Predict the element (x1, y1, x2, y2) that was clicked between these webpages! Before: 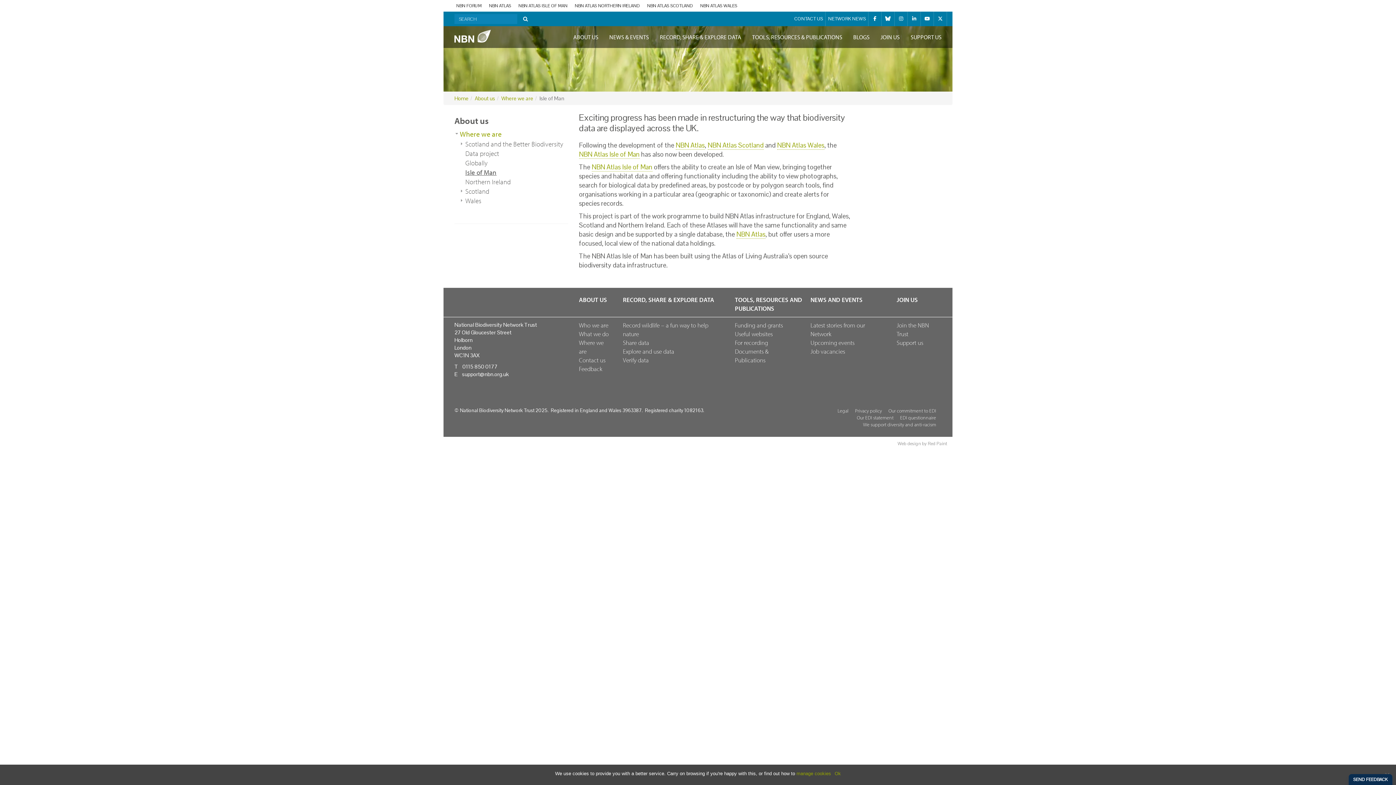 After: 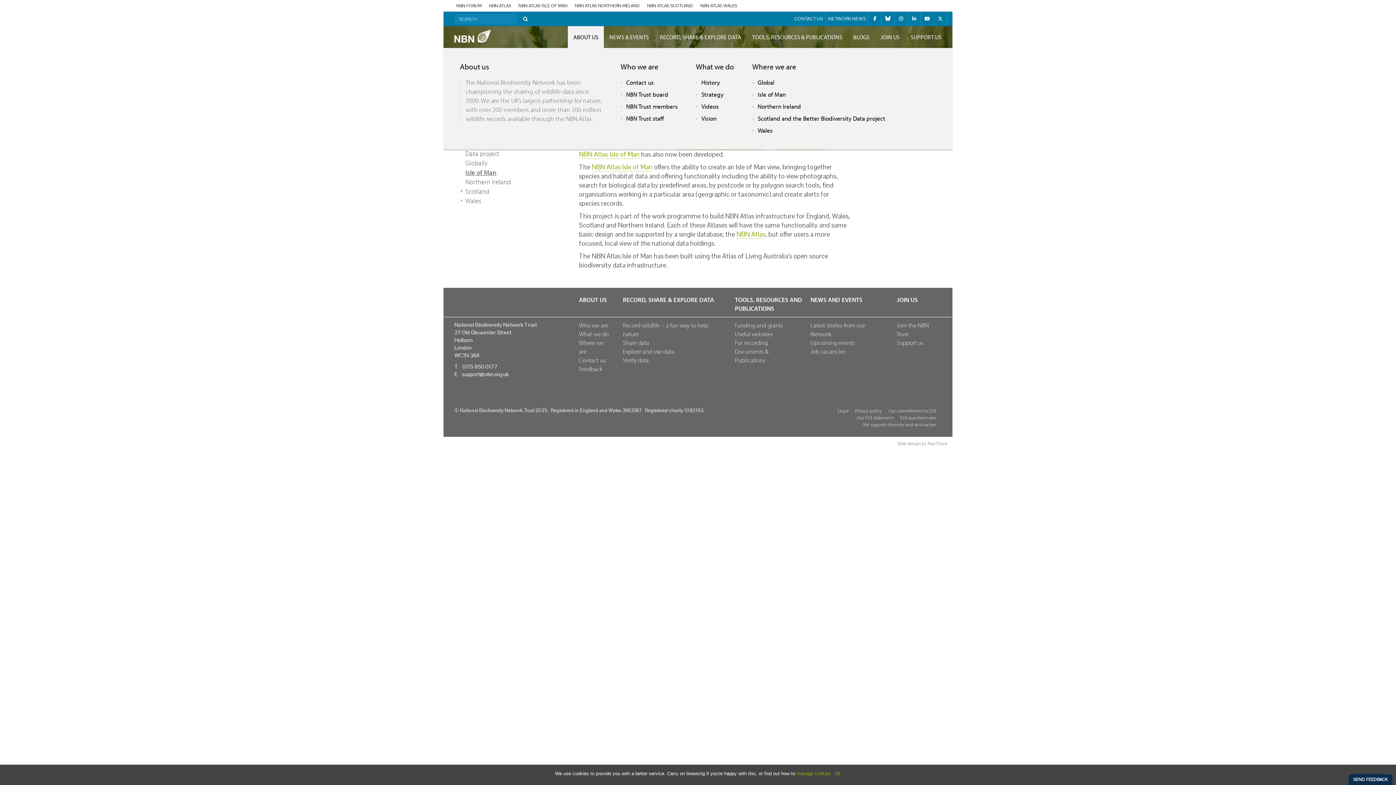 Action: label: ABOUT US bbox: (568, 26, 604, 48)